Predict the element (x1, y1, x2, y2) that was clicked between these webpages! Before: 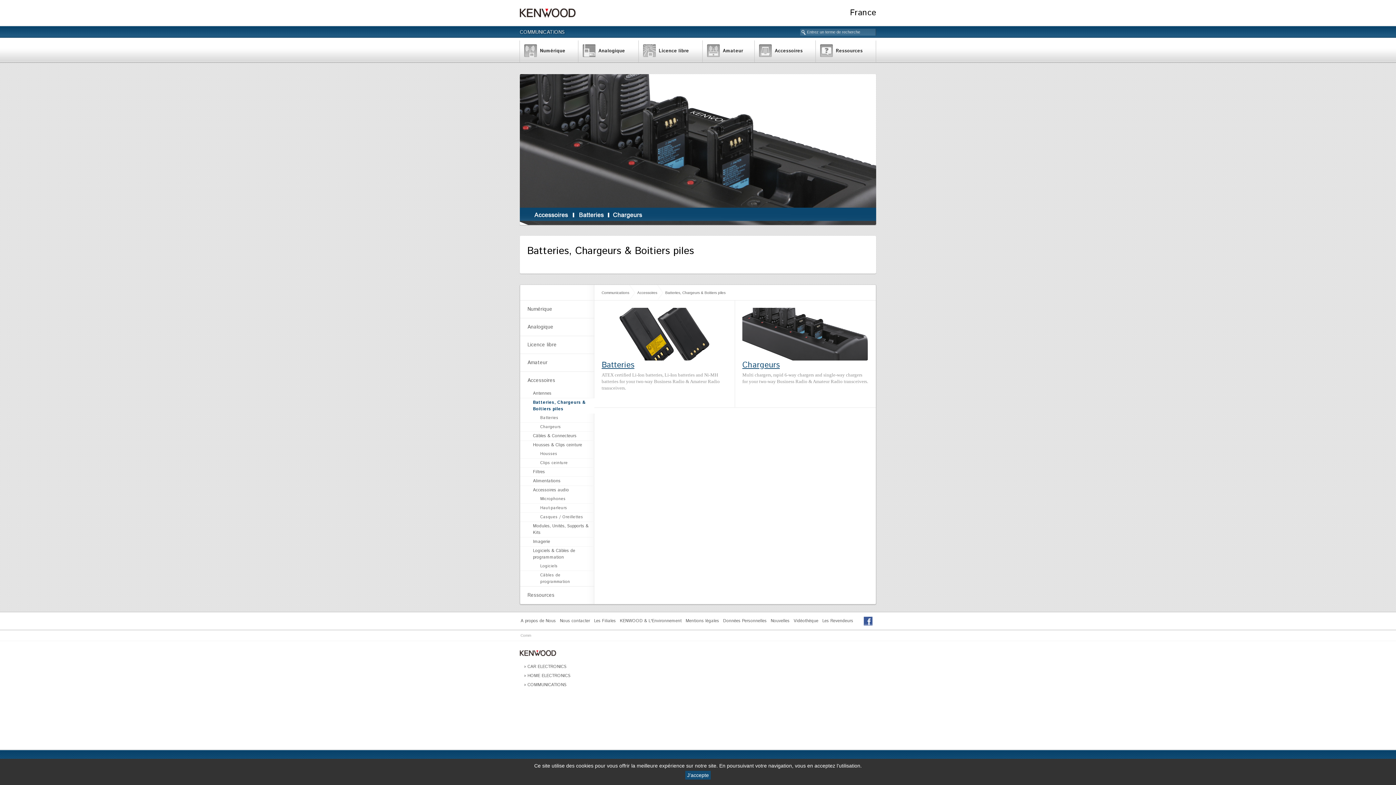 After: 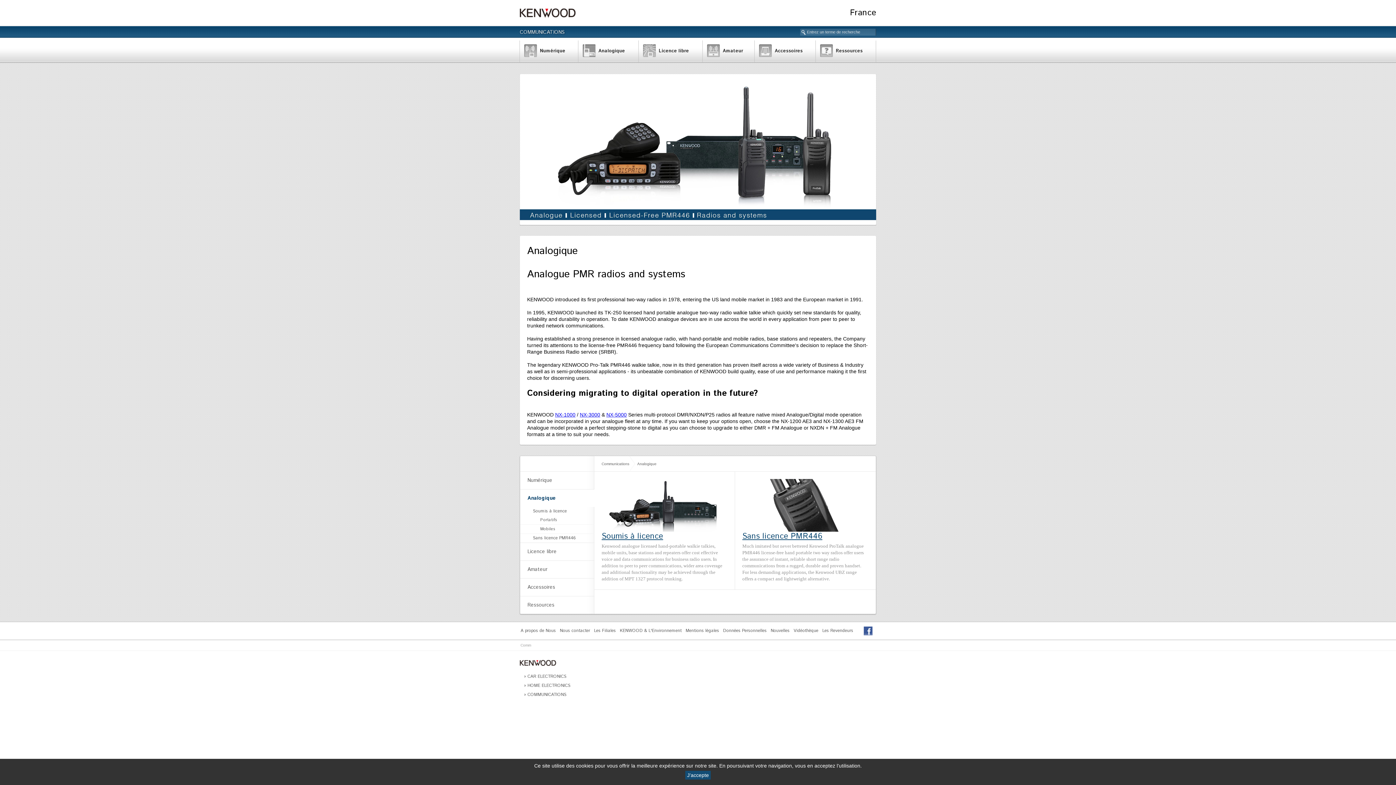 Action: label: Analogique bbox: (520, 318, 594, 336)